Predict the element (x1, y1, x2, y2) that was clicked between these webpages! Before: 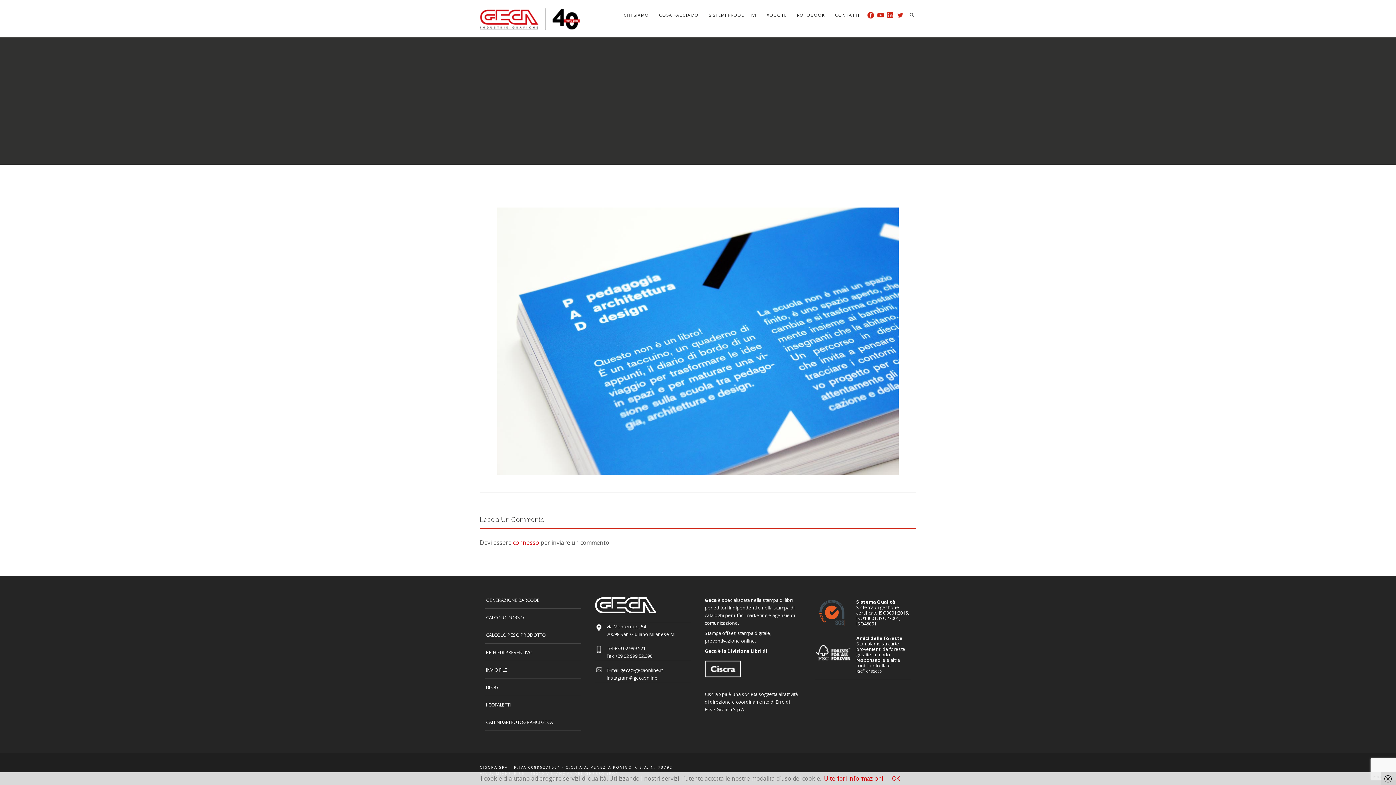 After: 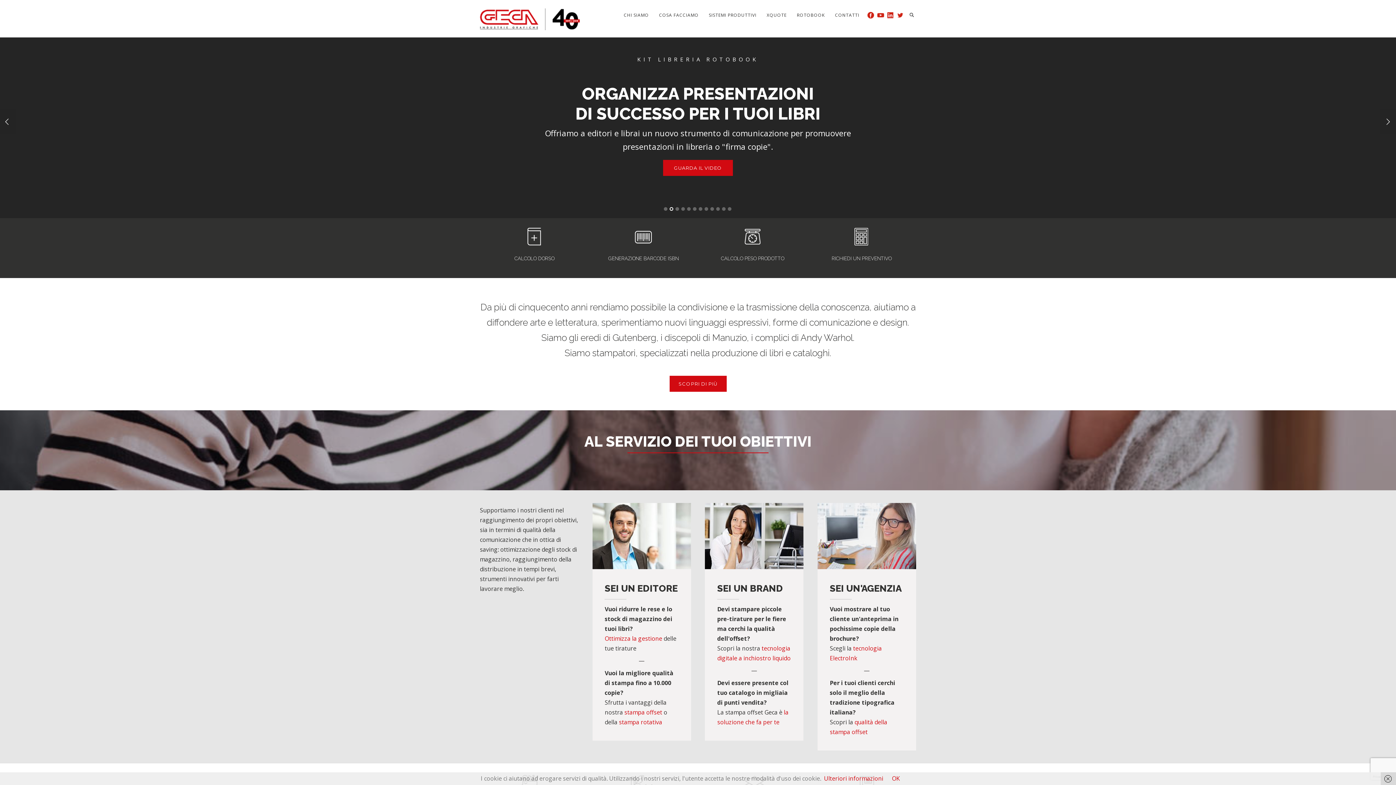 Action: bbox: (480, 8, 580, 30)